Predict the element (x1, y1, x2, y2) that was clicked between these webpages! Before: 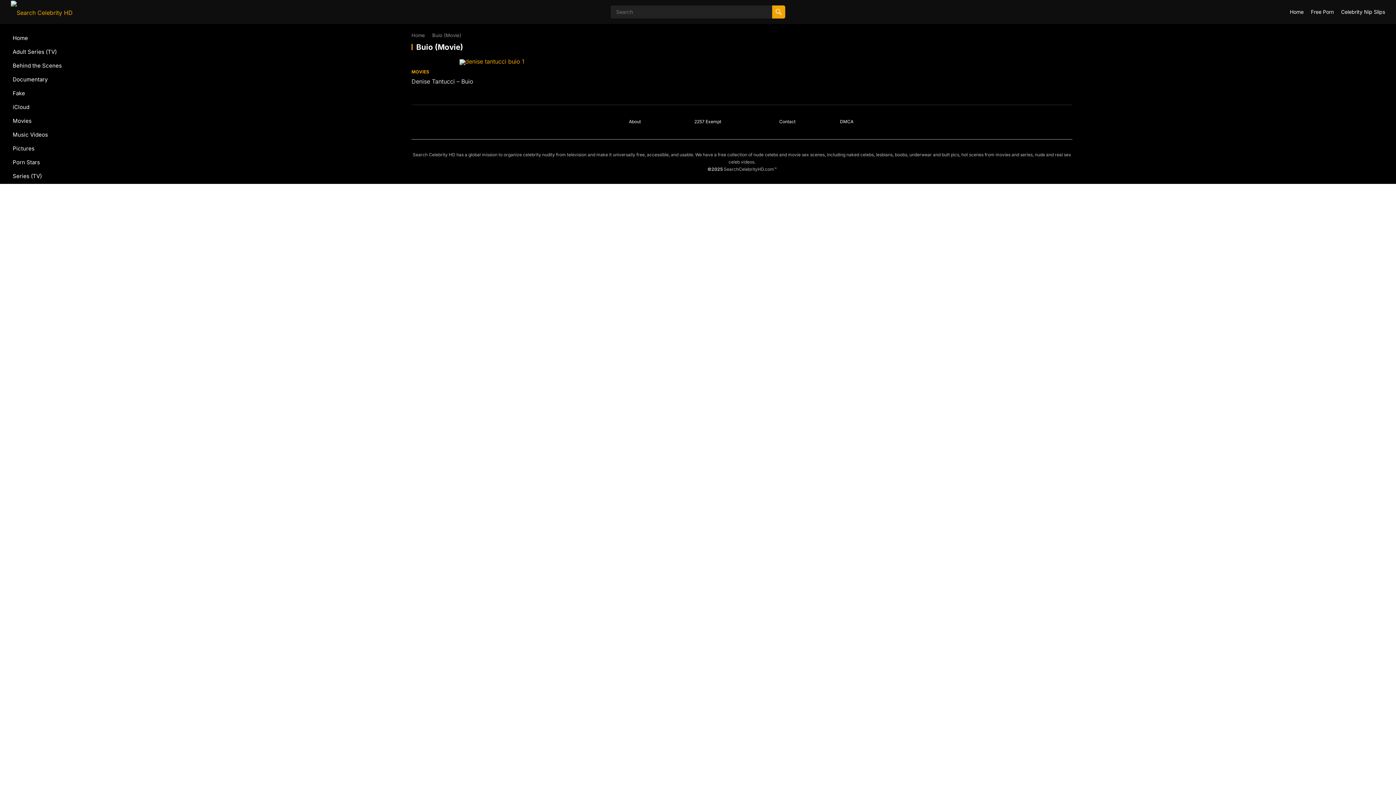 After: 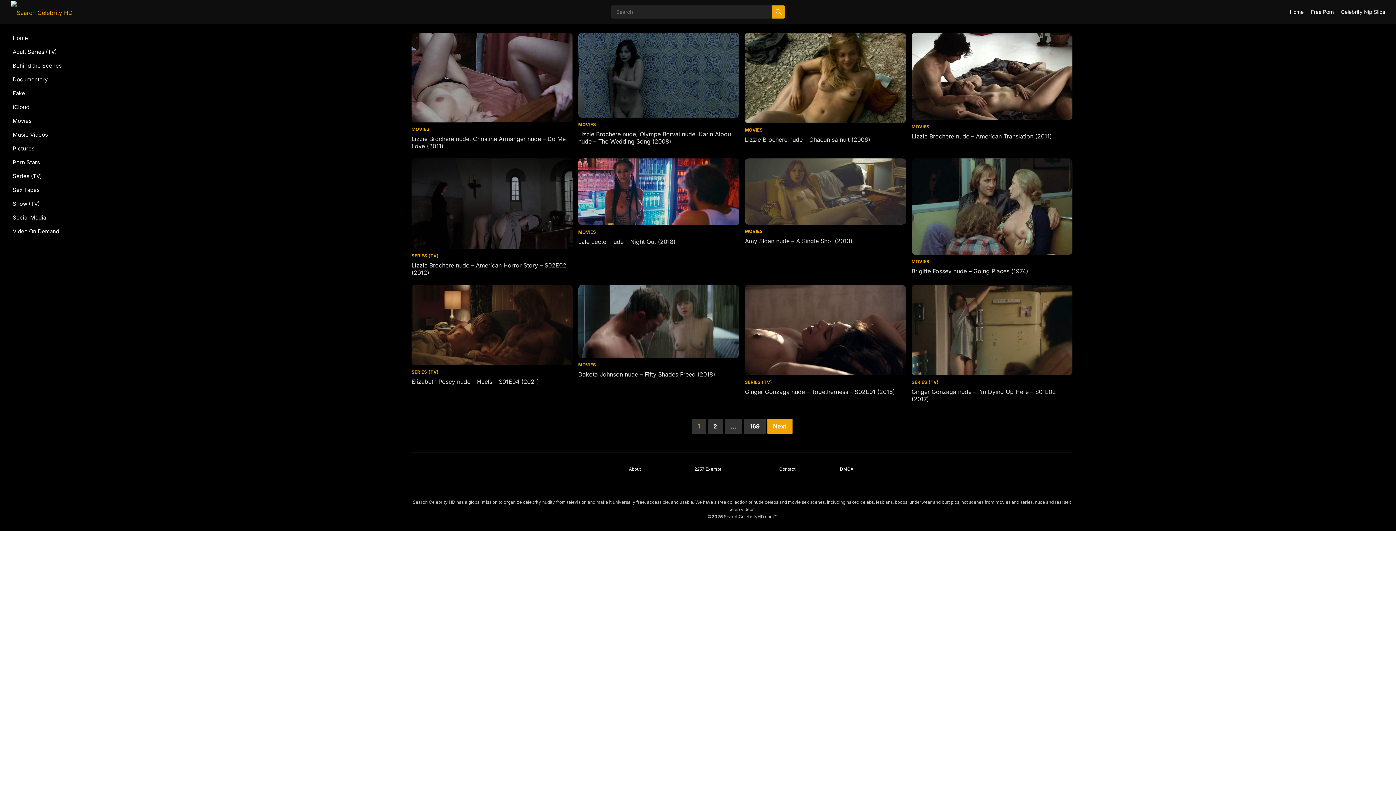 Action: label: Home bbox: (7, 31, 83, 45)